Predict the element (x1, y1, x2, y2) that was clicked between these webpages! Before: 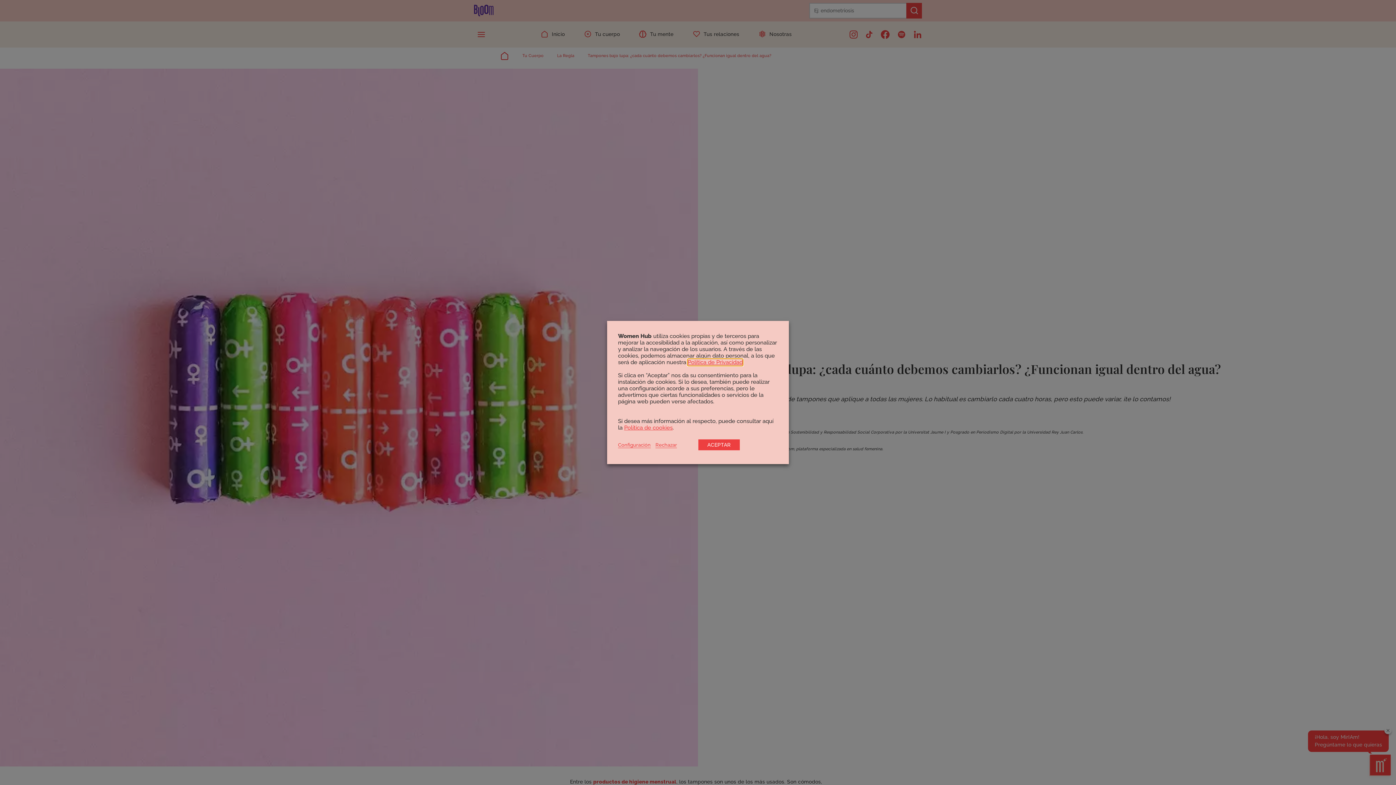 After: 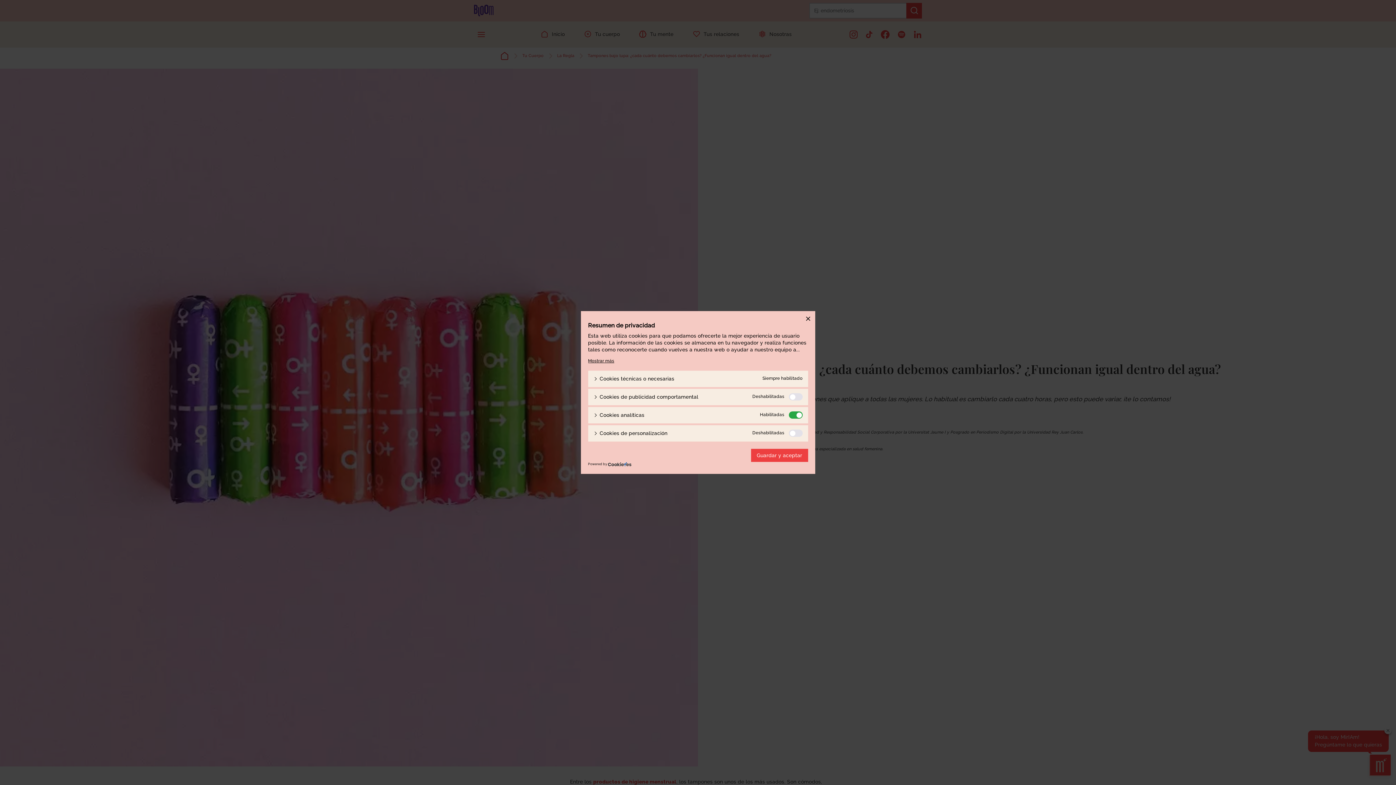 Action: bbox: (618, 442, 650, 448) label: Configuración